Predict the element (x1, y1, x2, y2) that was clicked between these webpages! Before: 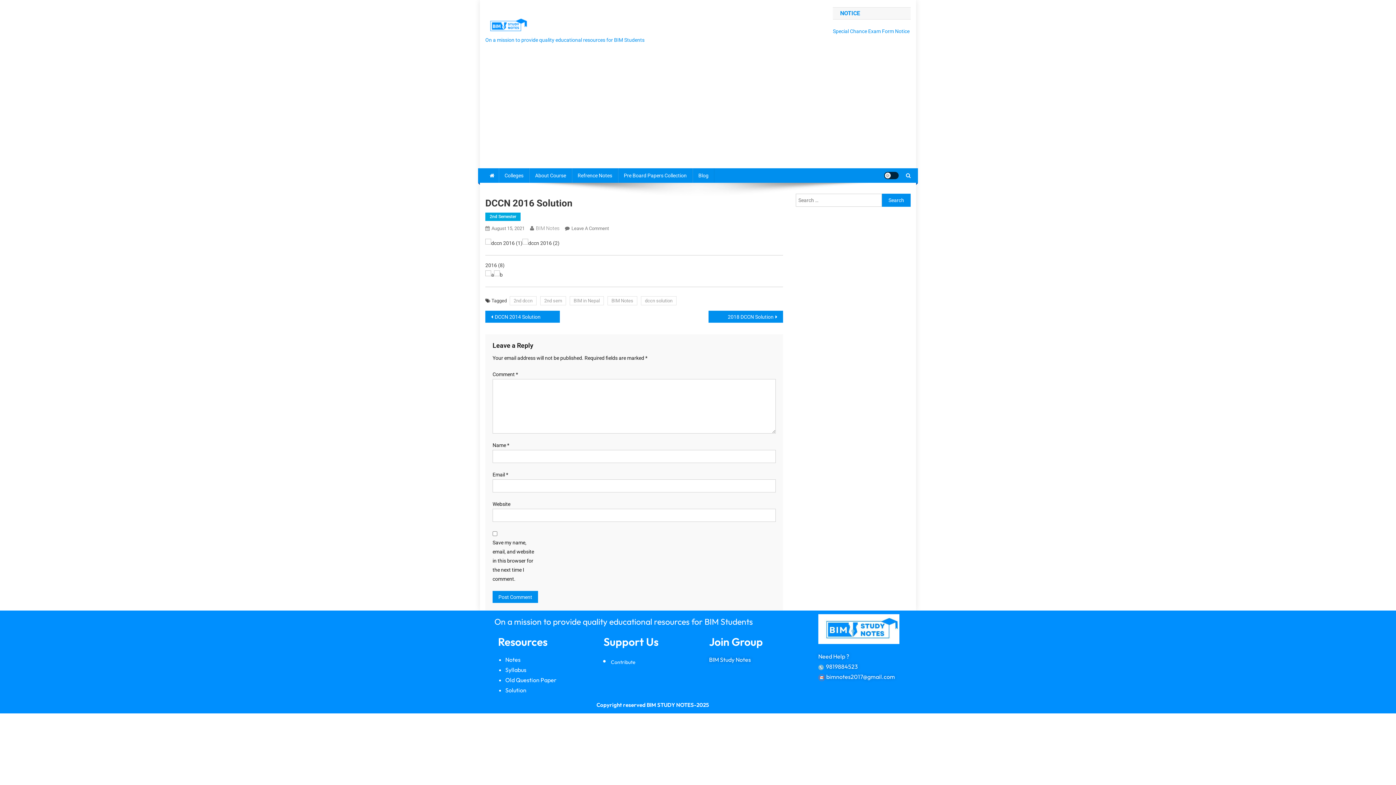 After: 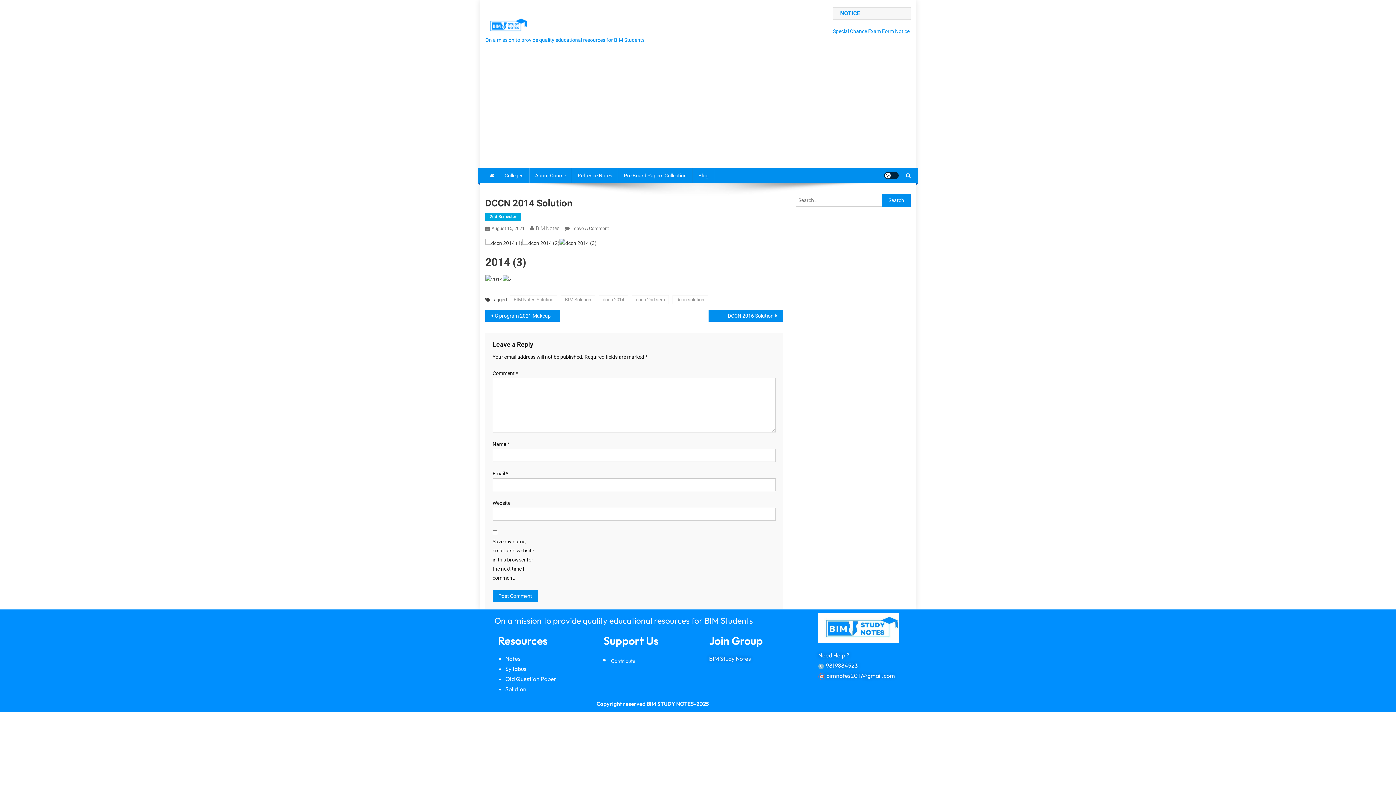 Action: bbox: (485, 310, 559, 322) label: DCCN 2014 Solution